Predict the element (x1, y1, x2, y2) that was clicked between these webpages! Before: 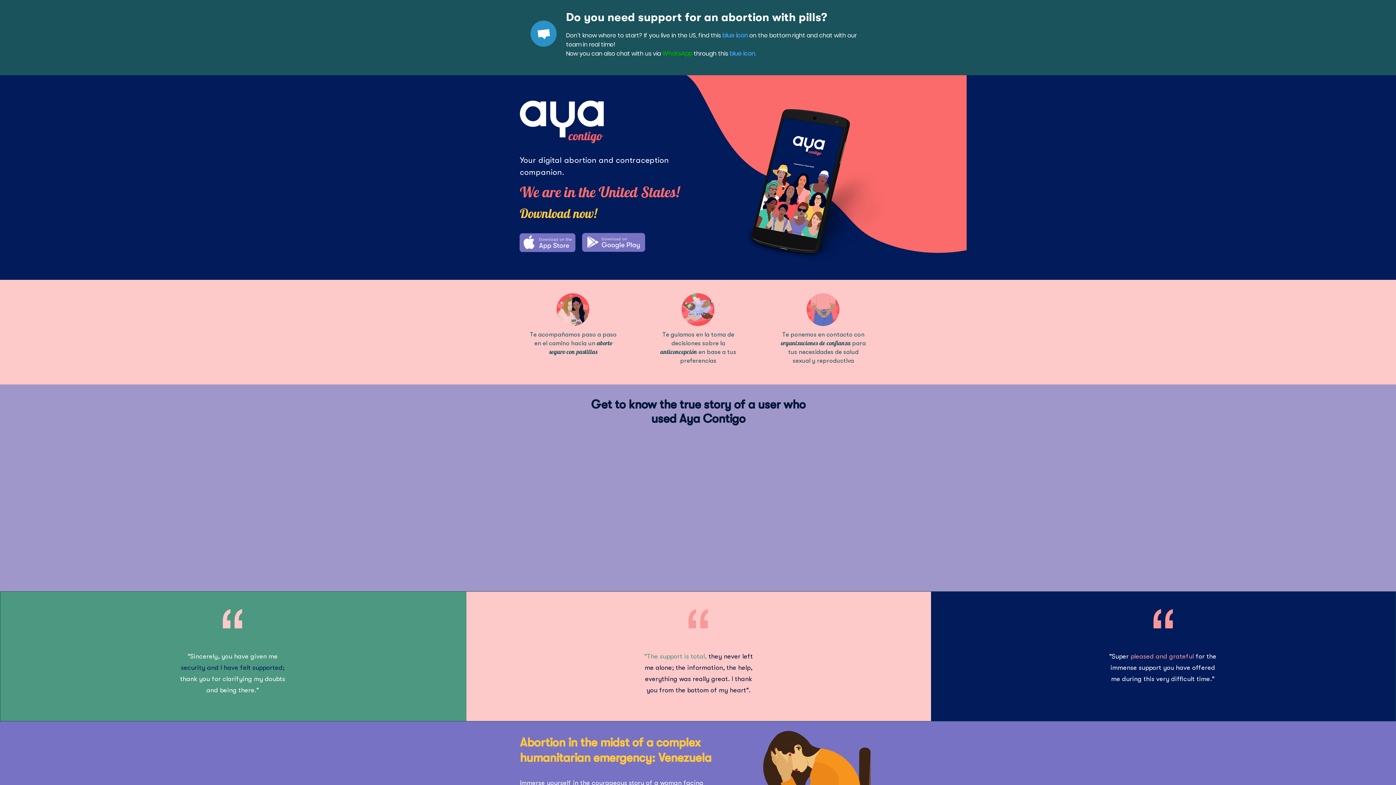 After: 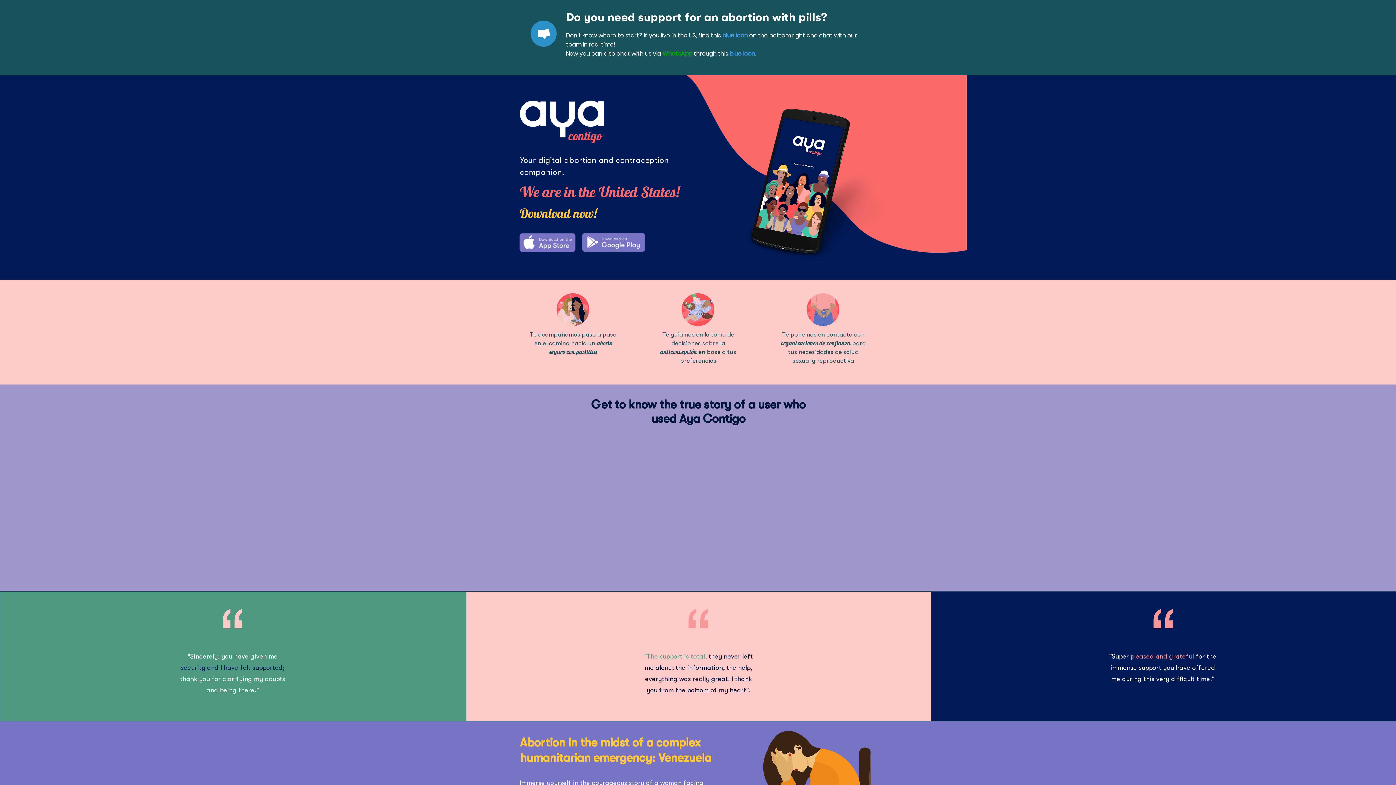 Action: bbox: (517, 230, 577, 254)